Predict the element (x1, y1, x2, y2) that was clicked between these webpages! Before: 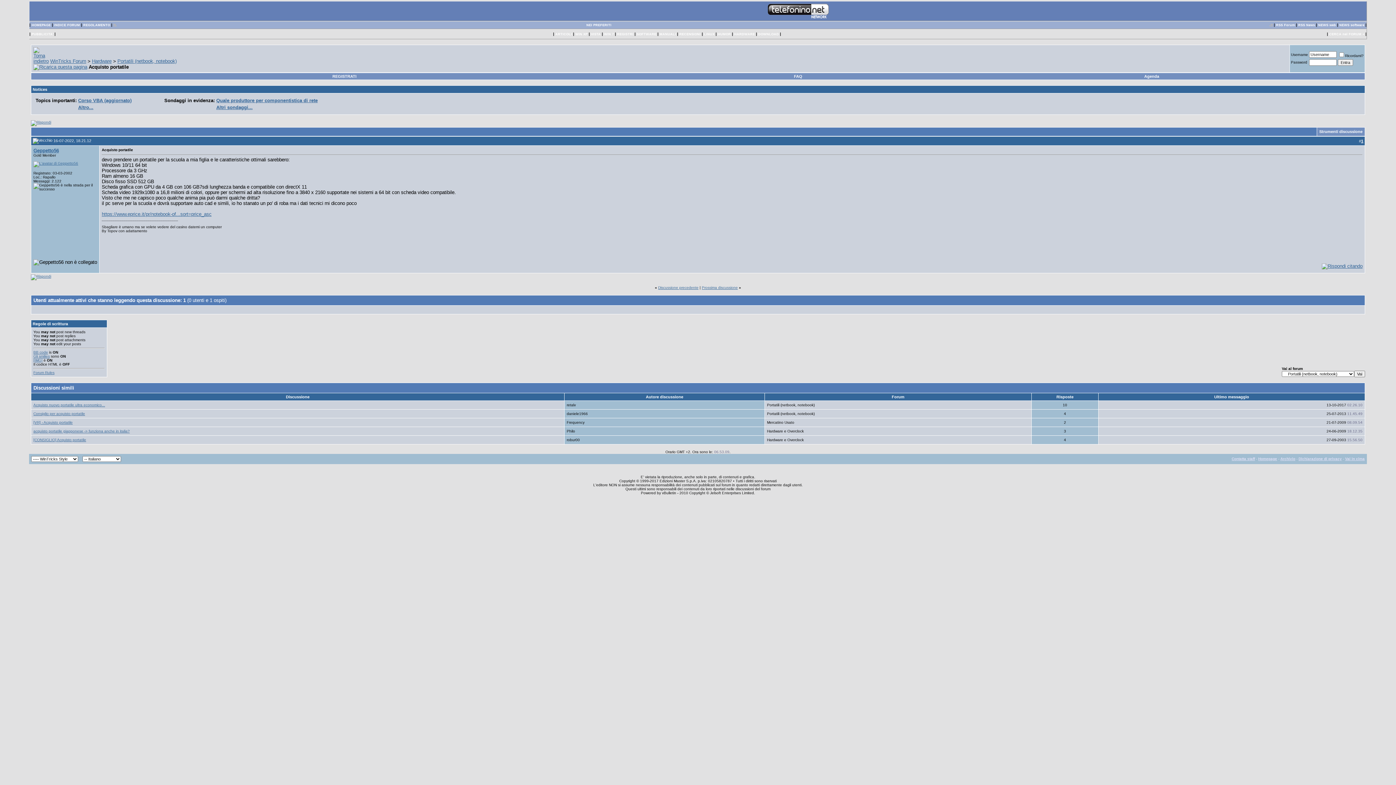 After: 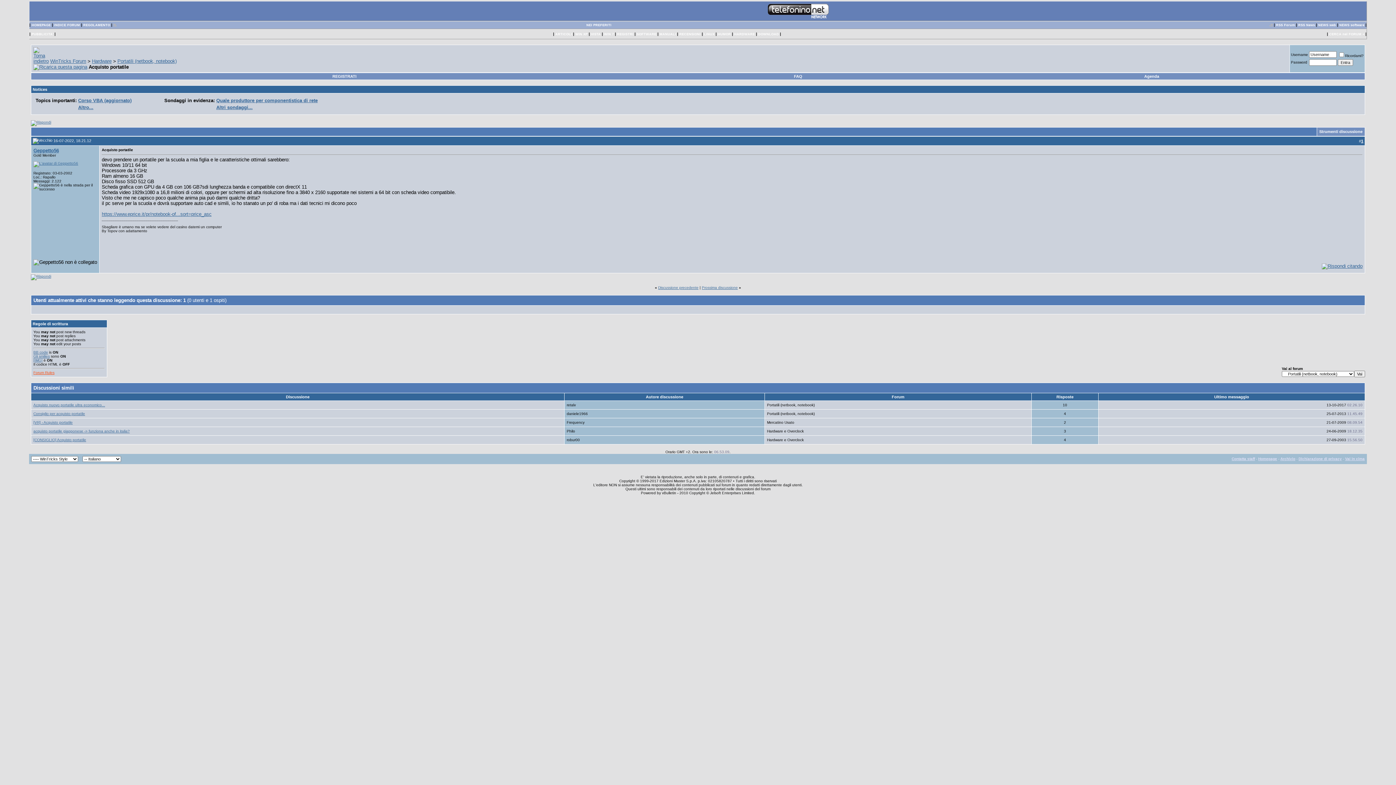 Action: bbox: (33, 370, 54, 374) label: Forum Rules